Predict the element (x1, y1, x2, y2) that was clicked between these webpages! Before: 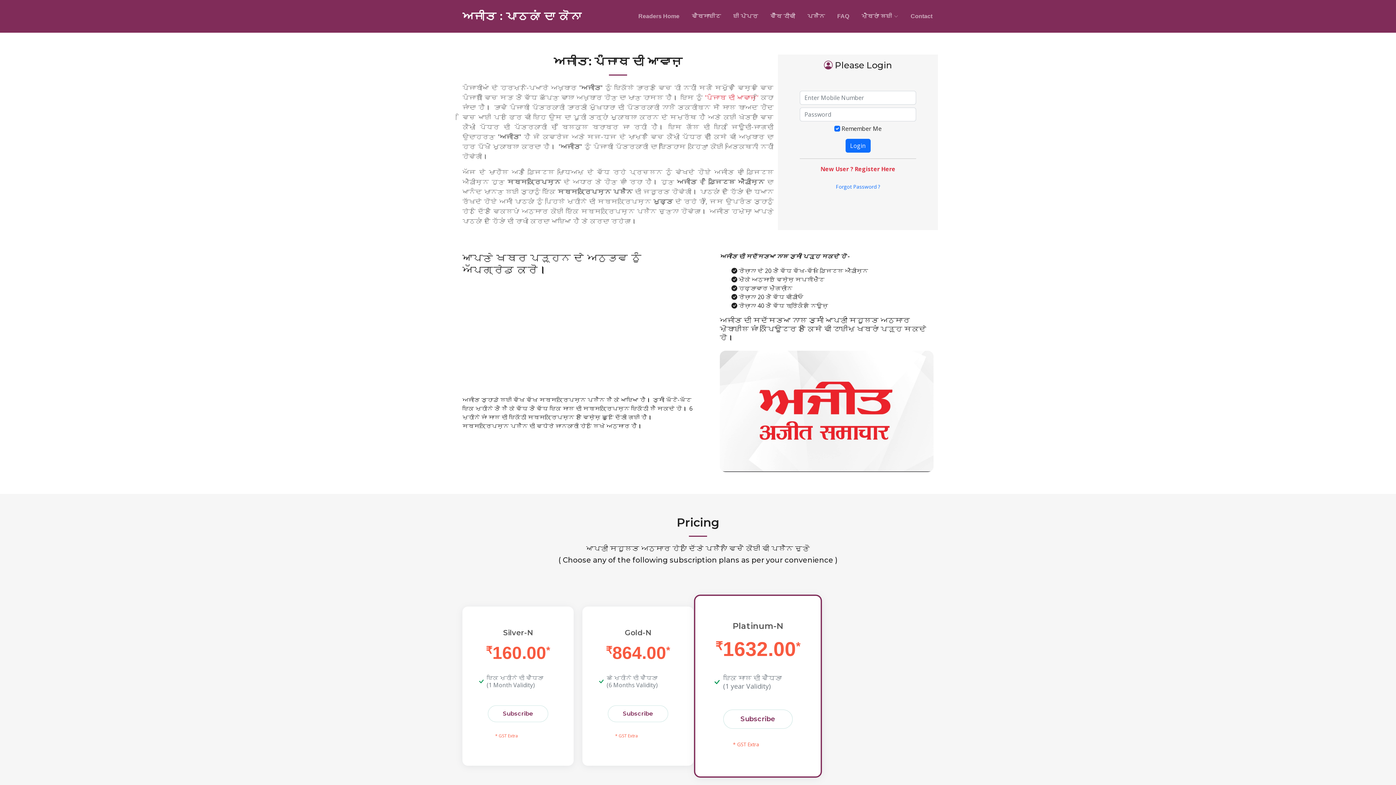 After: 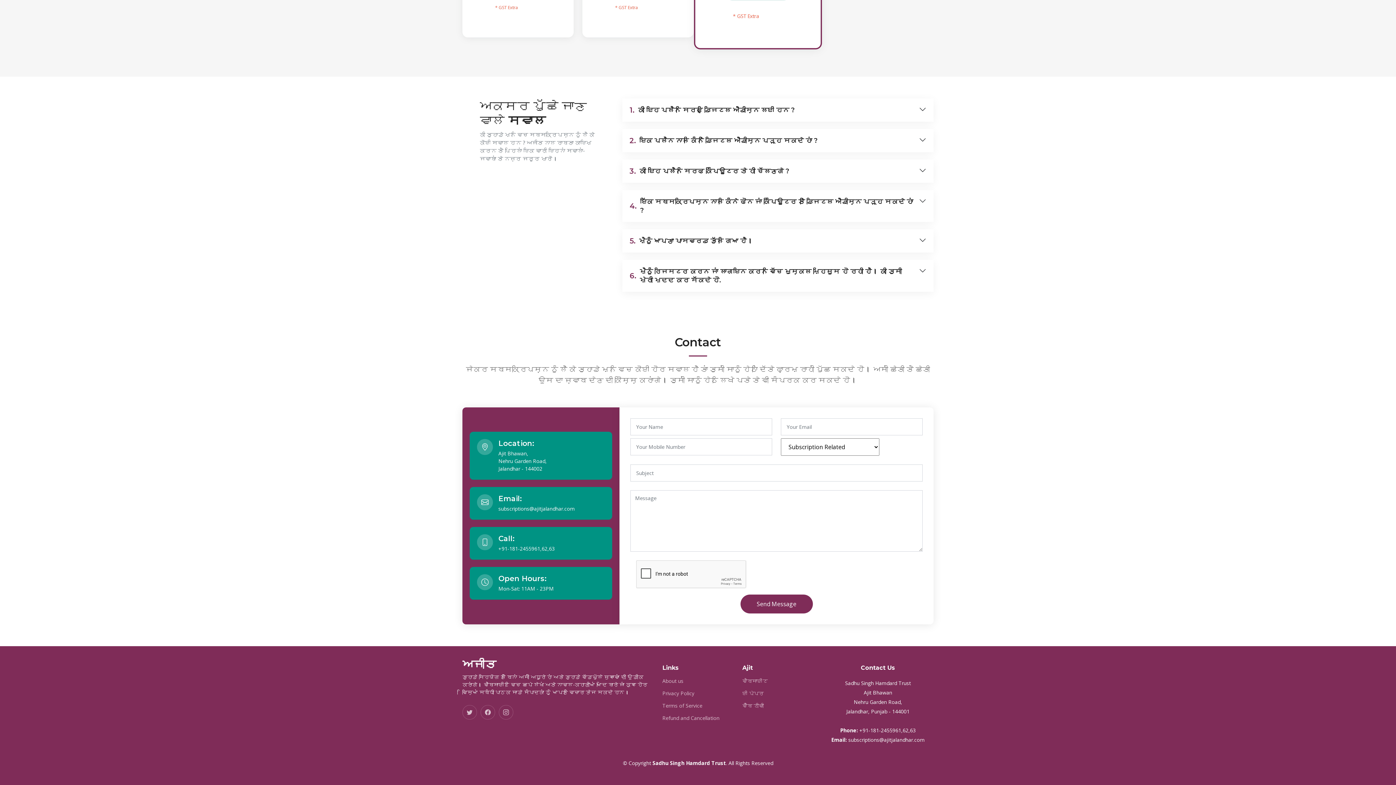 Action: bbox: (909, 12, 933, 20) label: Contact